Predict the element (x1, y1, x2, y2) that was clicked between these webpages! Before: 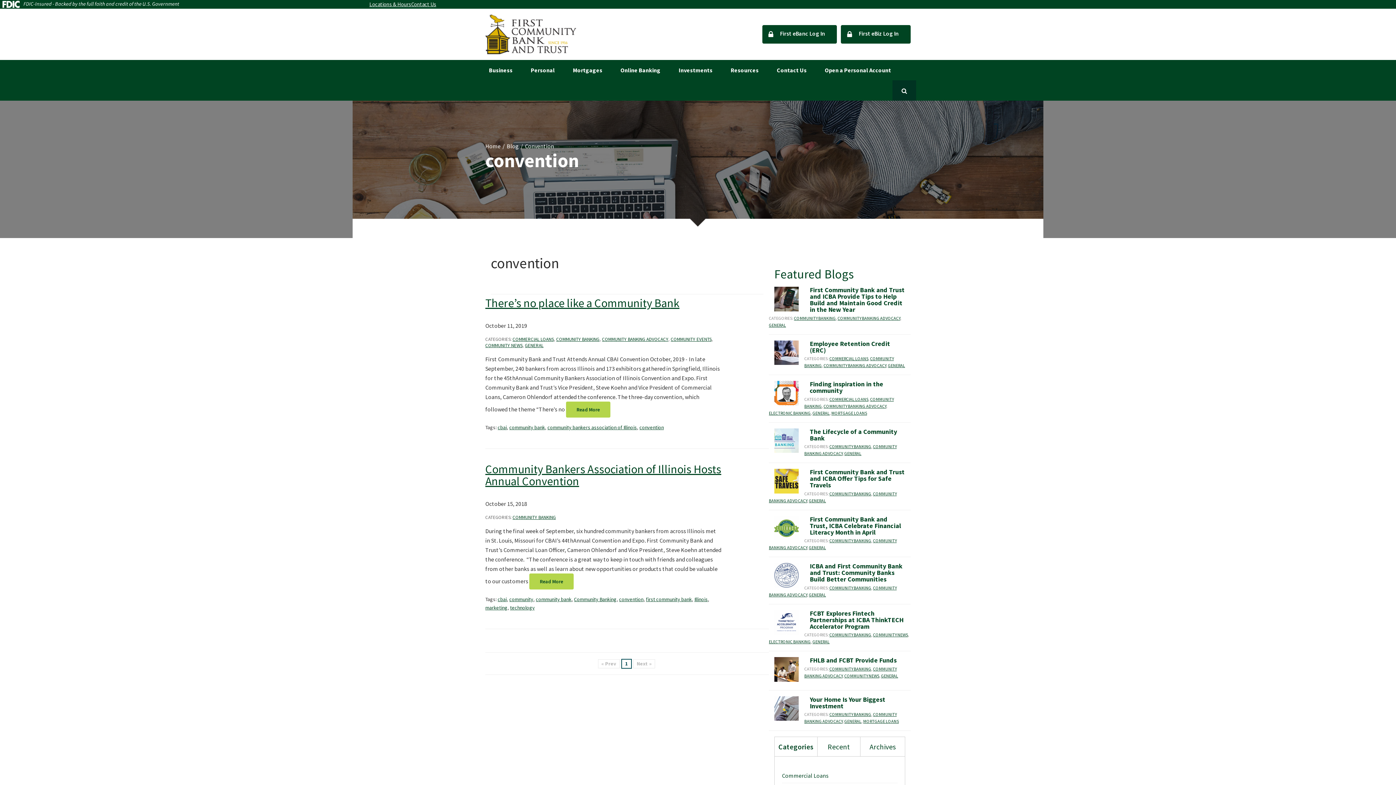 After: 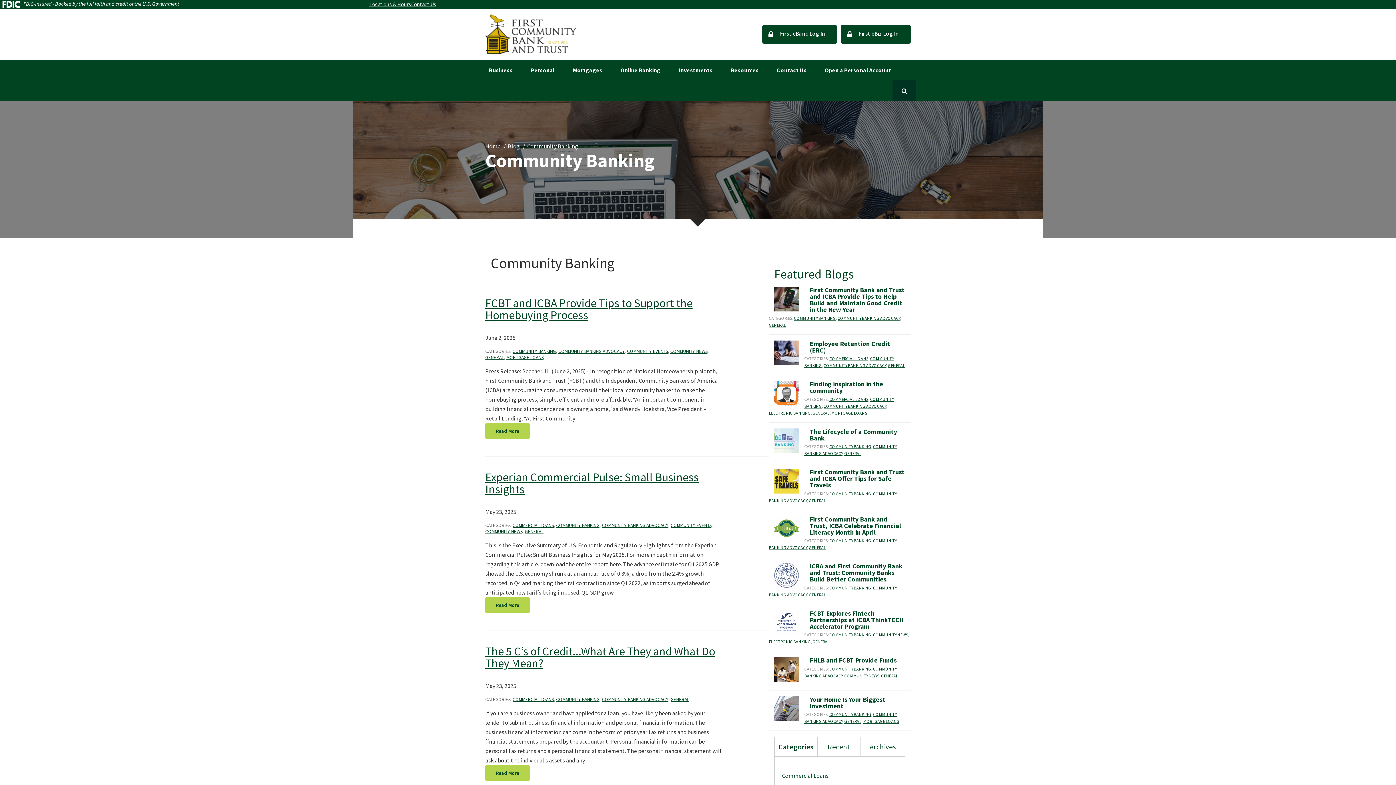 Action: bbox: (829, 538, 871, 543) label: COMMUNITY BANKING